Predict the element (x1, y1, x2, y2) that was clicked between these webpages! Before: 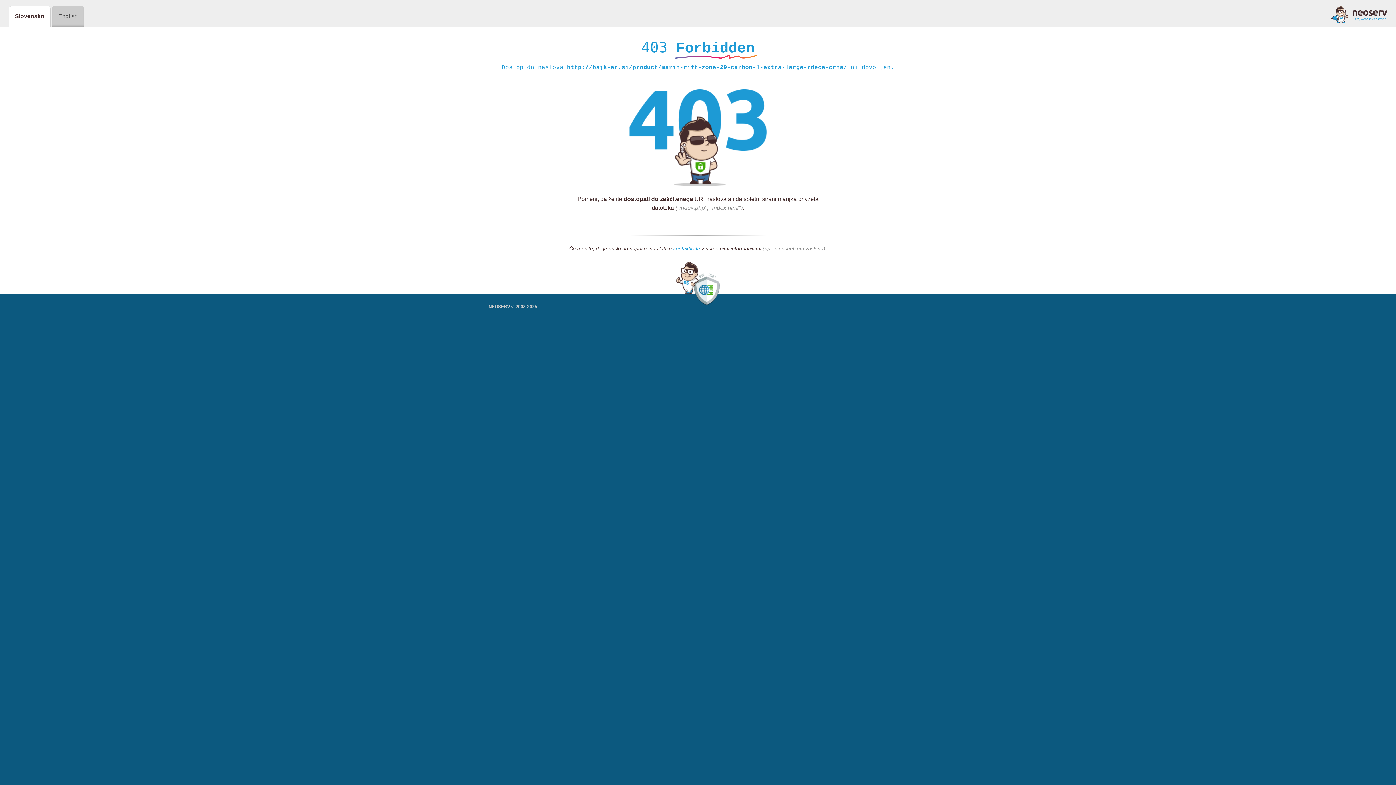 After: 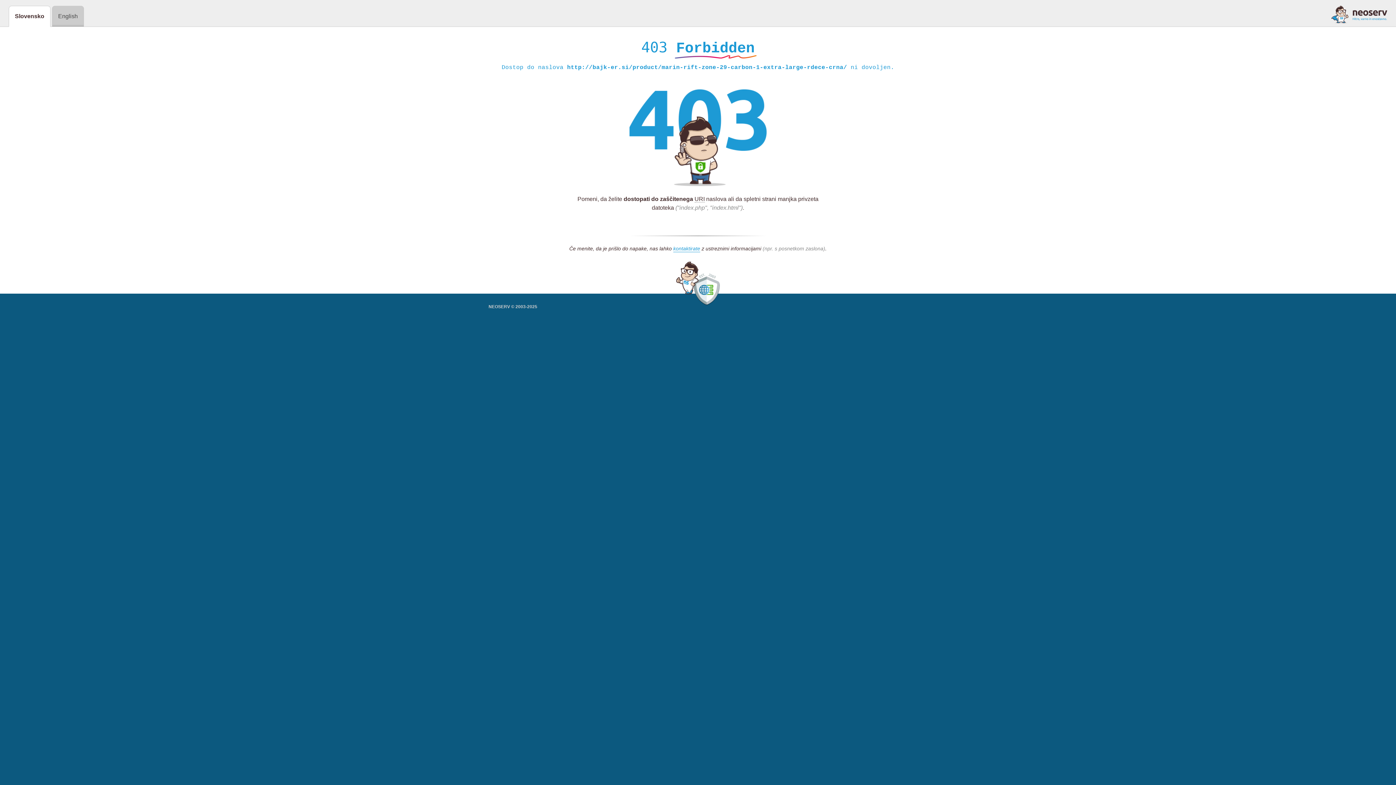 Action: bbox: (1331, 5, 1387, 23)